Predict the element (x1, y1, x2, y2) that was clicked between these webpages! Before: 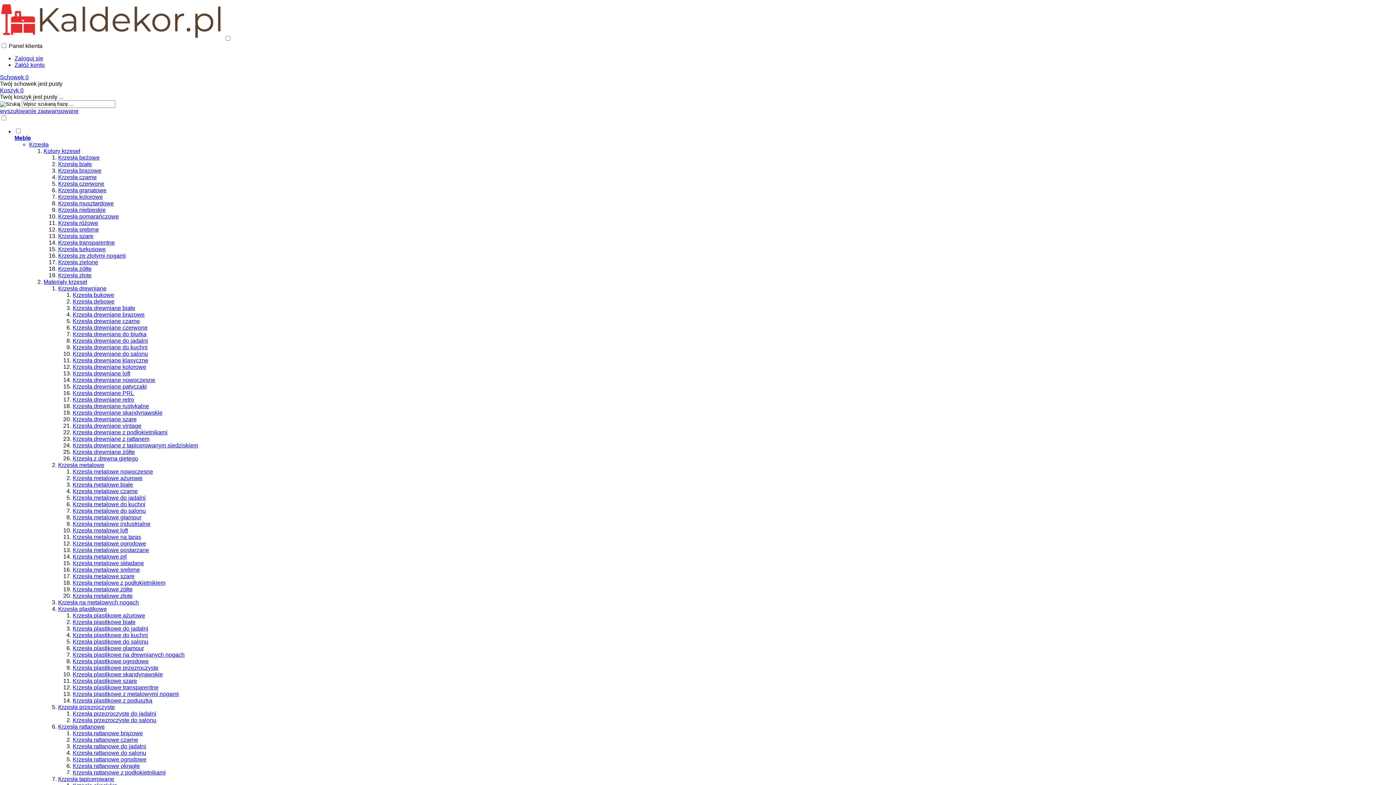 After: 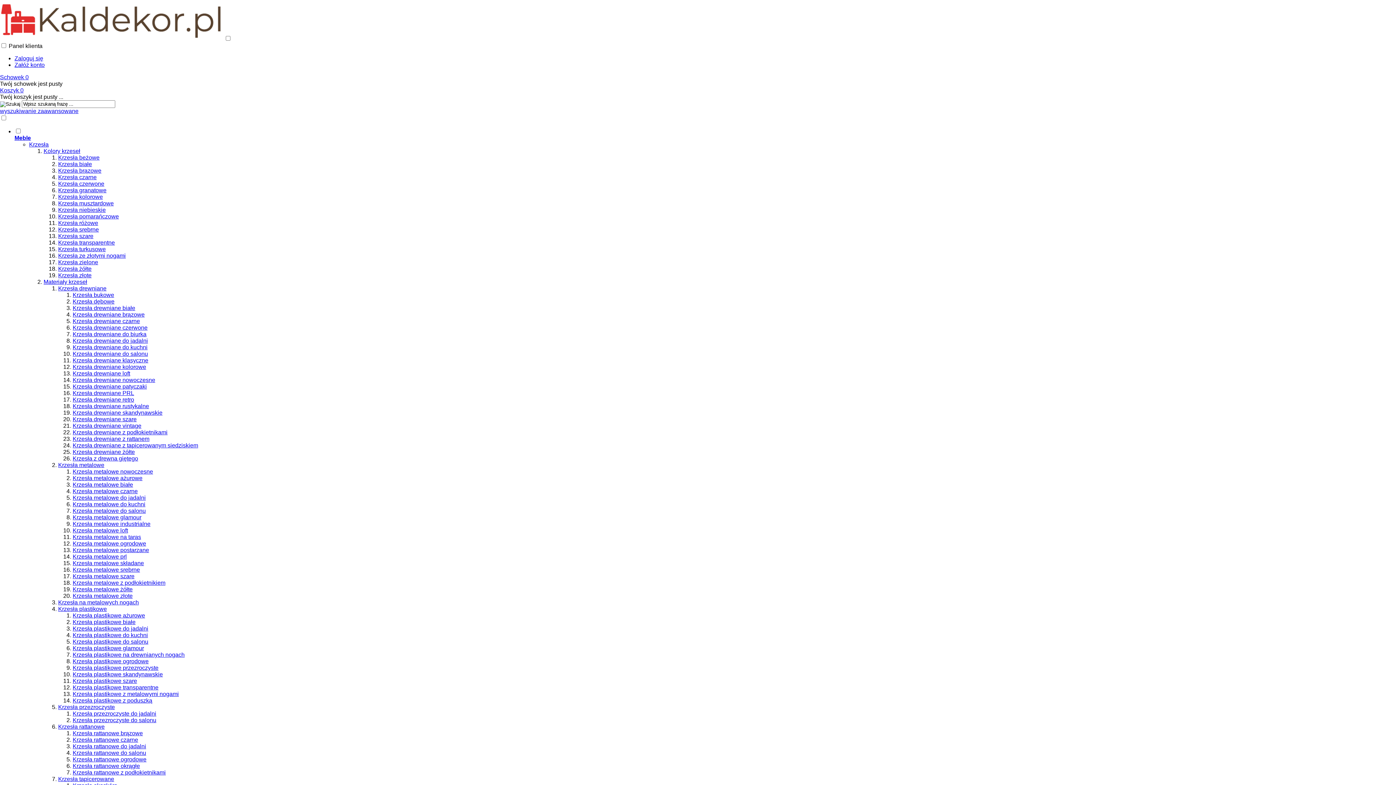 Action: bbox: (14, 55, 43, 61) label: Zaloguj się